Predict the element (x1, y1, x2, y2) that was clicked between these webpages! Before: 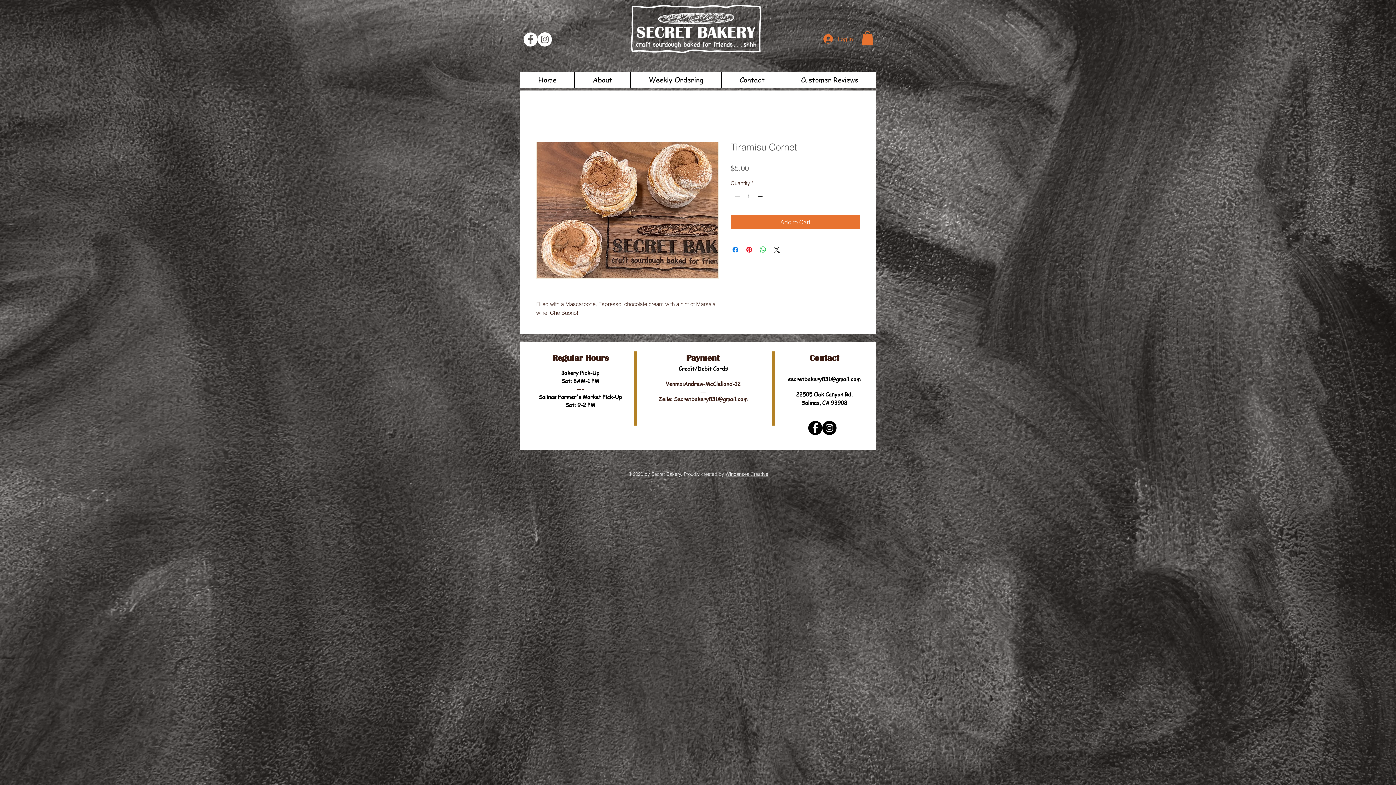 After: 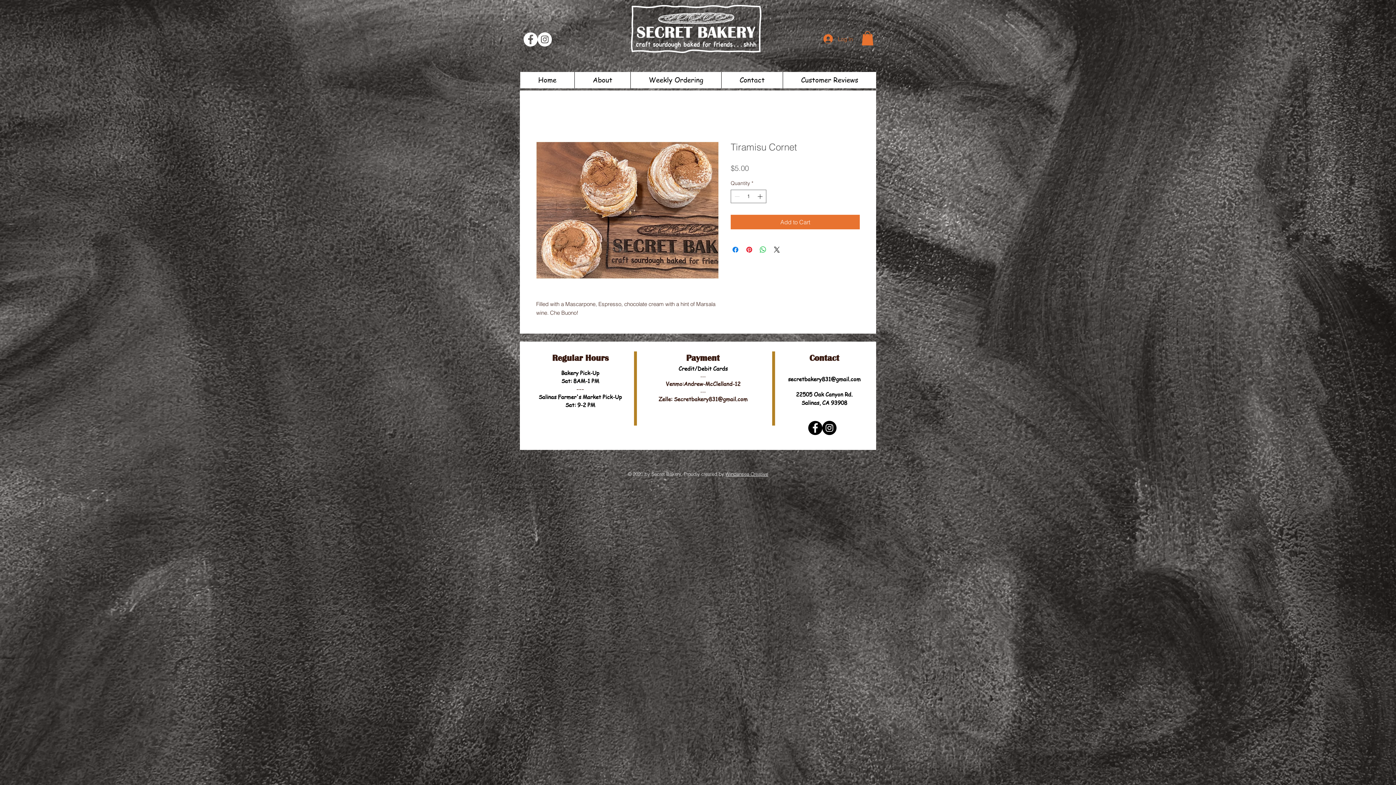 Action: bbox: (788, 375, 860, 382) label: secretbakery831@gmail.com